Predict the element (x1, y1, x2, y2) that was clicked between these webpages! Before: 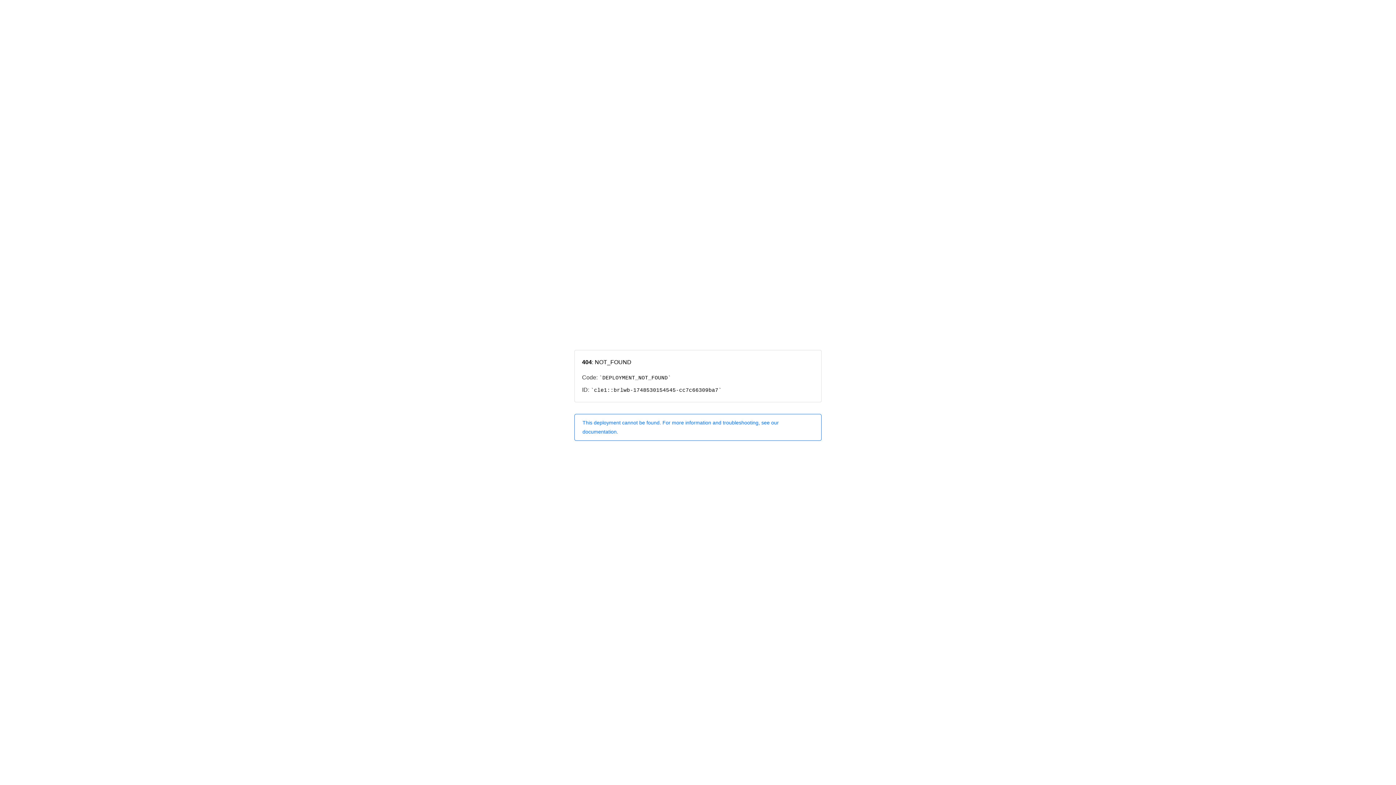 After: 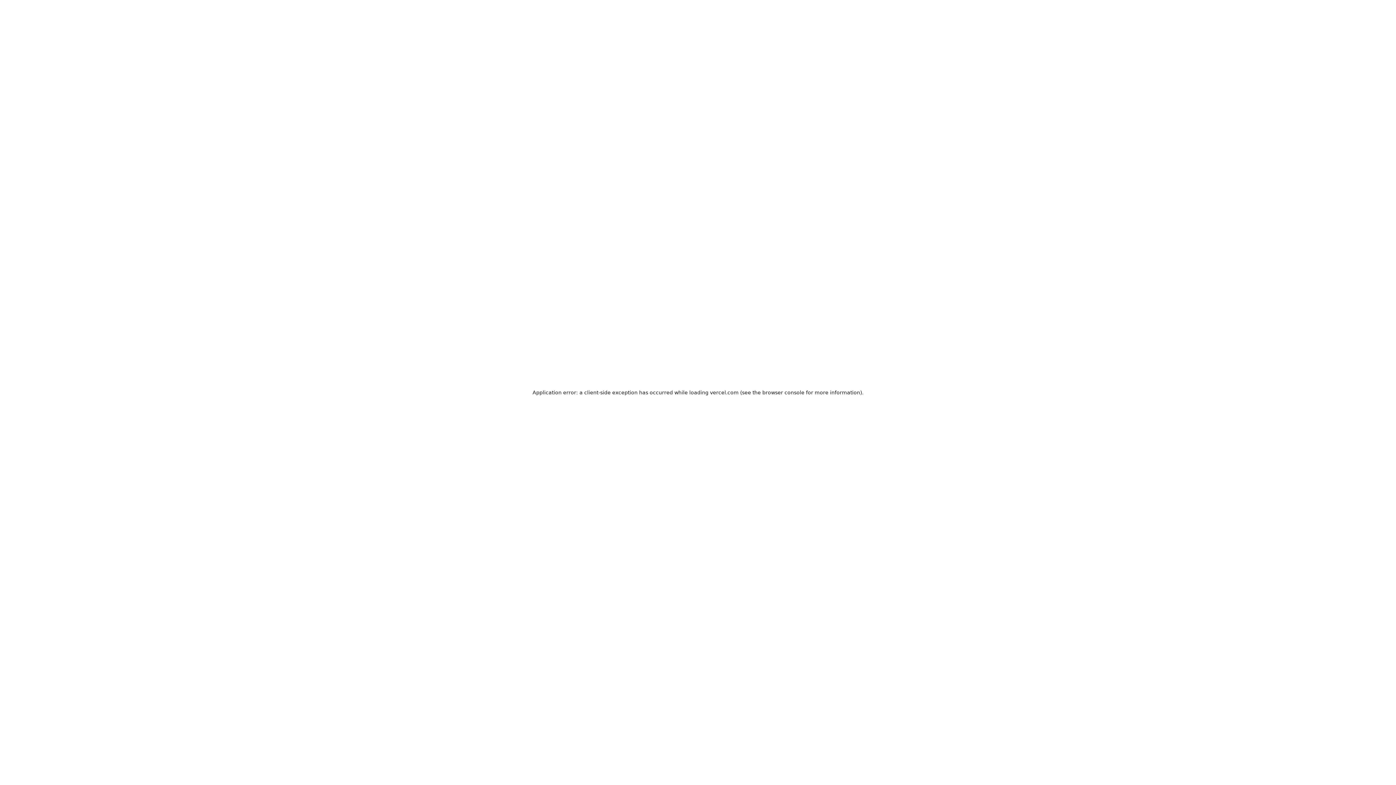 Action: label: This deployment cannot be found. For more information and troubleshooting, see our documentation. bbox: (574, 414, 821, 440)